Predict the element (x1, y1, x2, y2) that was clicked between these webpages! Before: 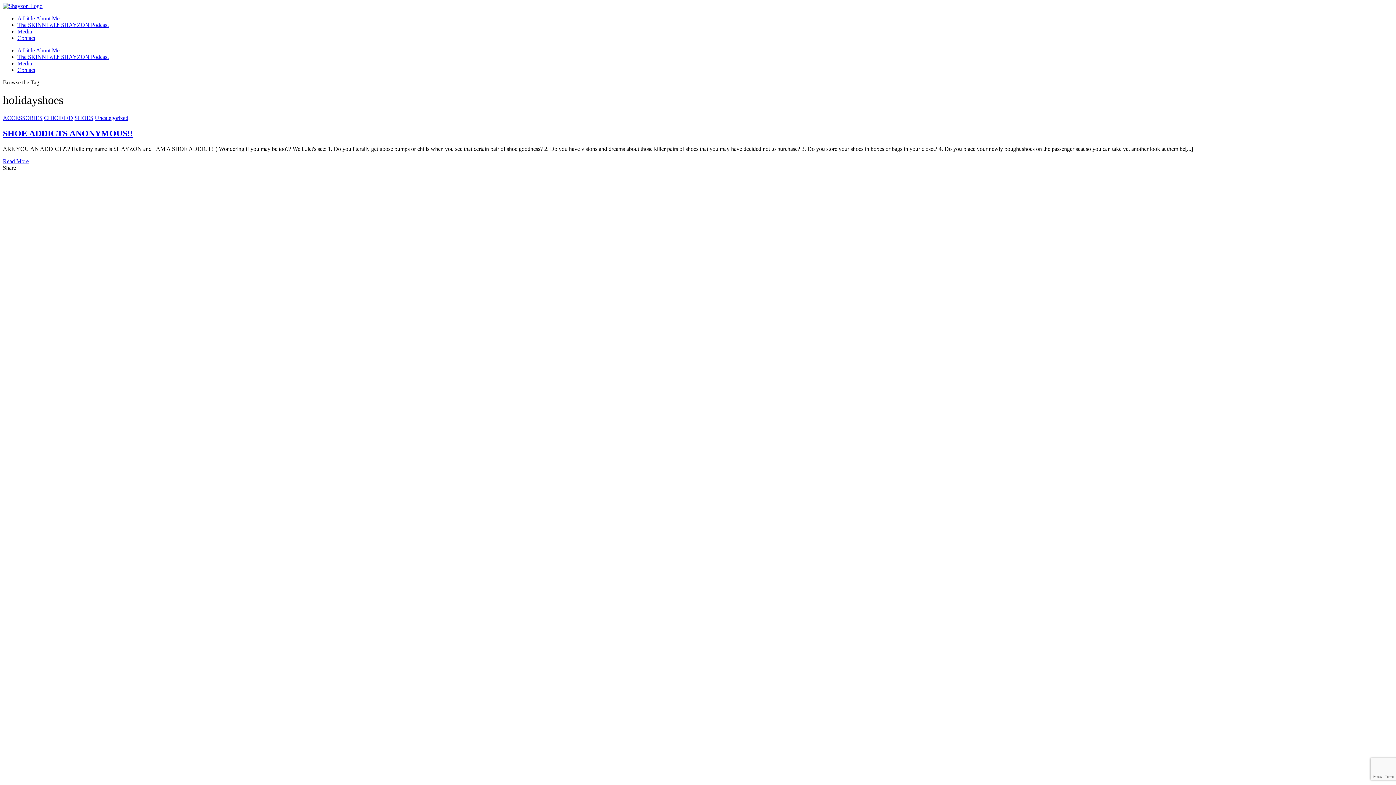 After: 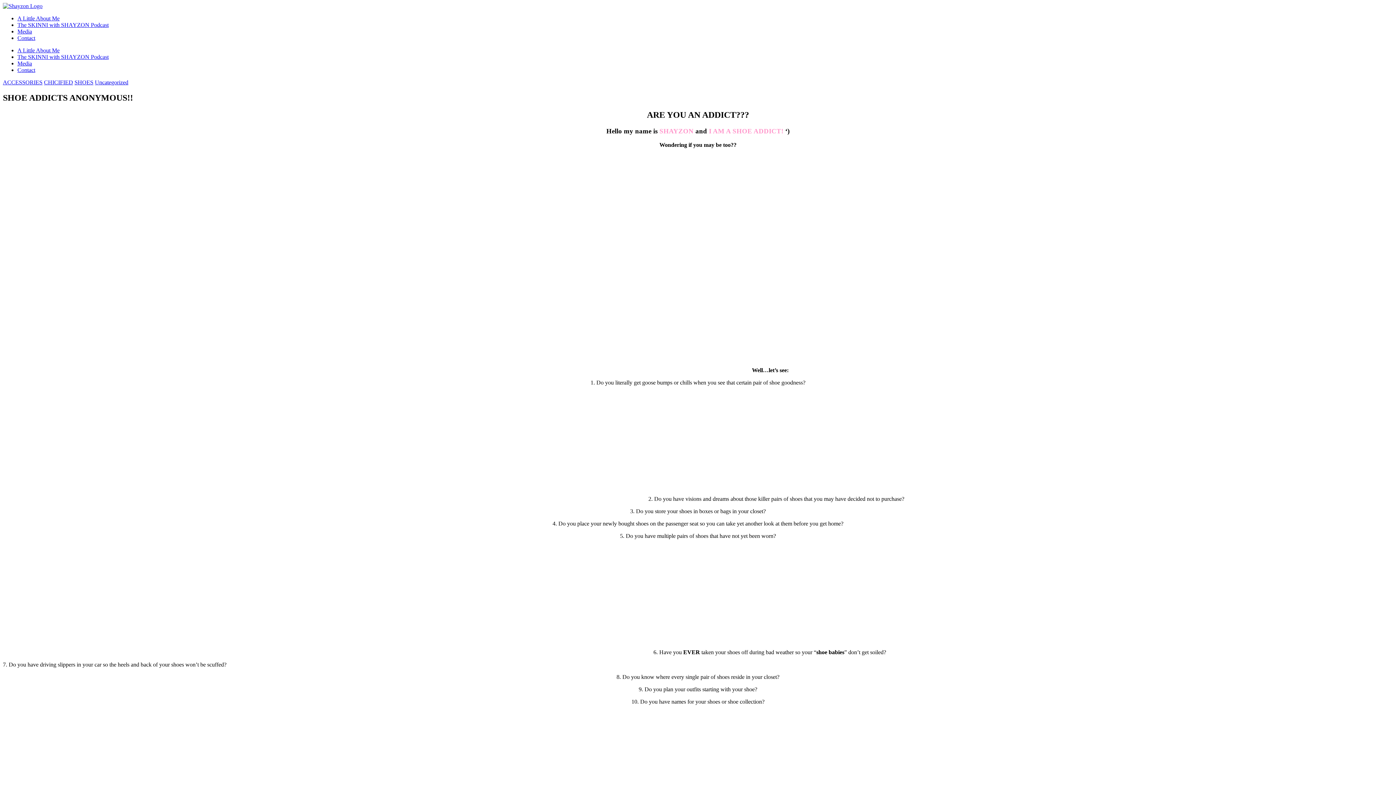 Action: bbox: (2, 128, 133, 138) label: SHOE ADDICTS ANONYMOUS!!